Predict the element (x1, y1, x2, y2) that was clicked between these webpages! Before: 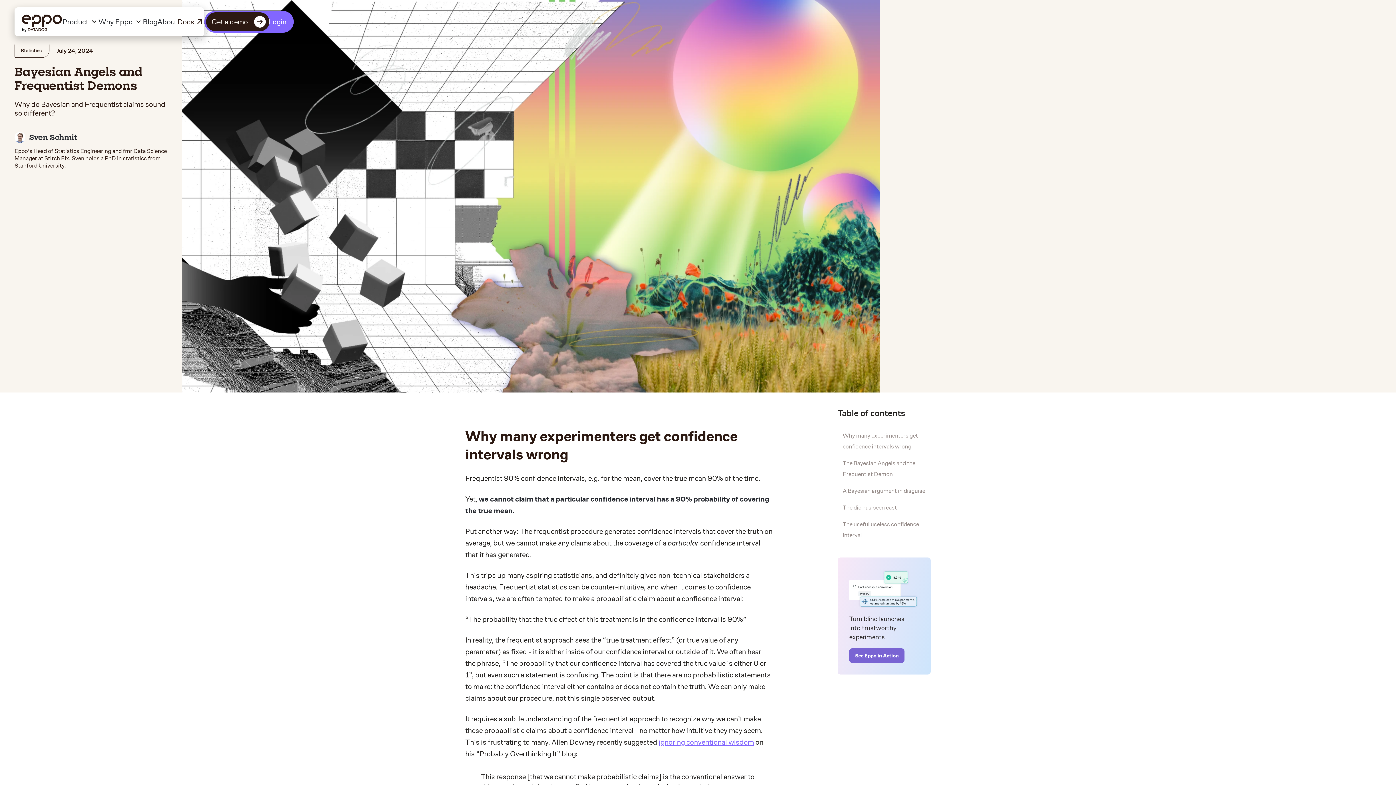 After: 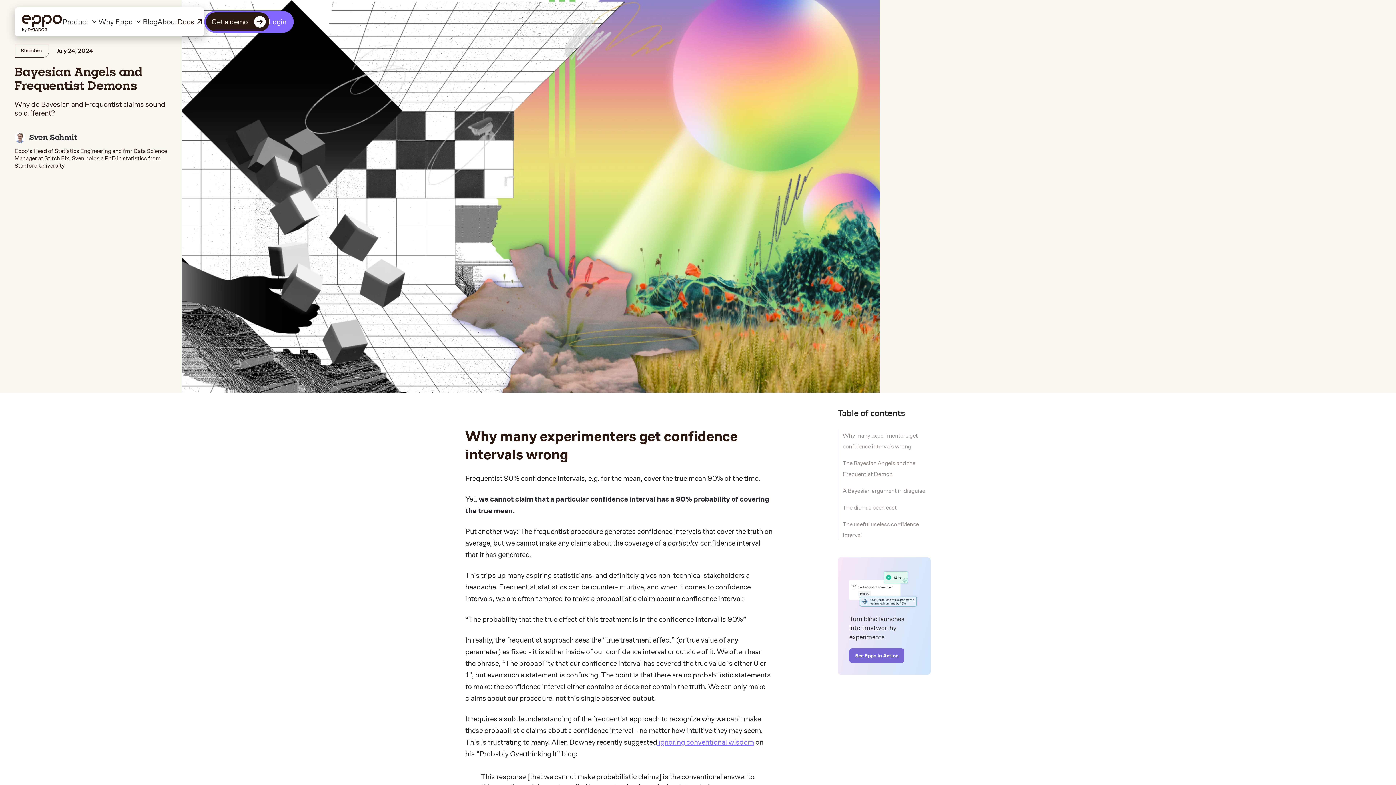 Action: label:   bbox: (657, 738, 658, 746)